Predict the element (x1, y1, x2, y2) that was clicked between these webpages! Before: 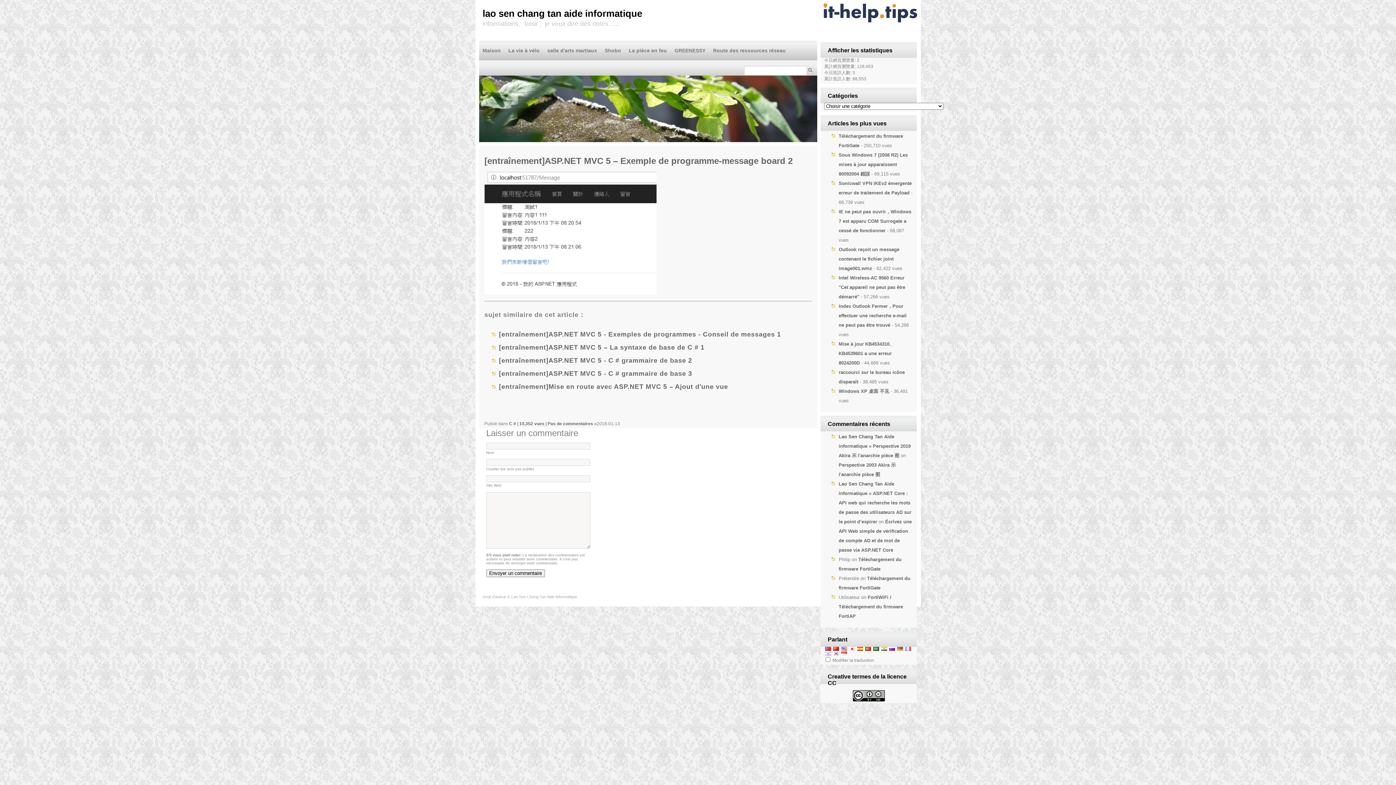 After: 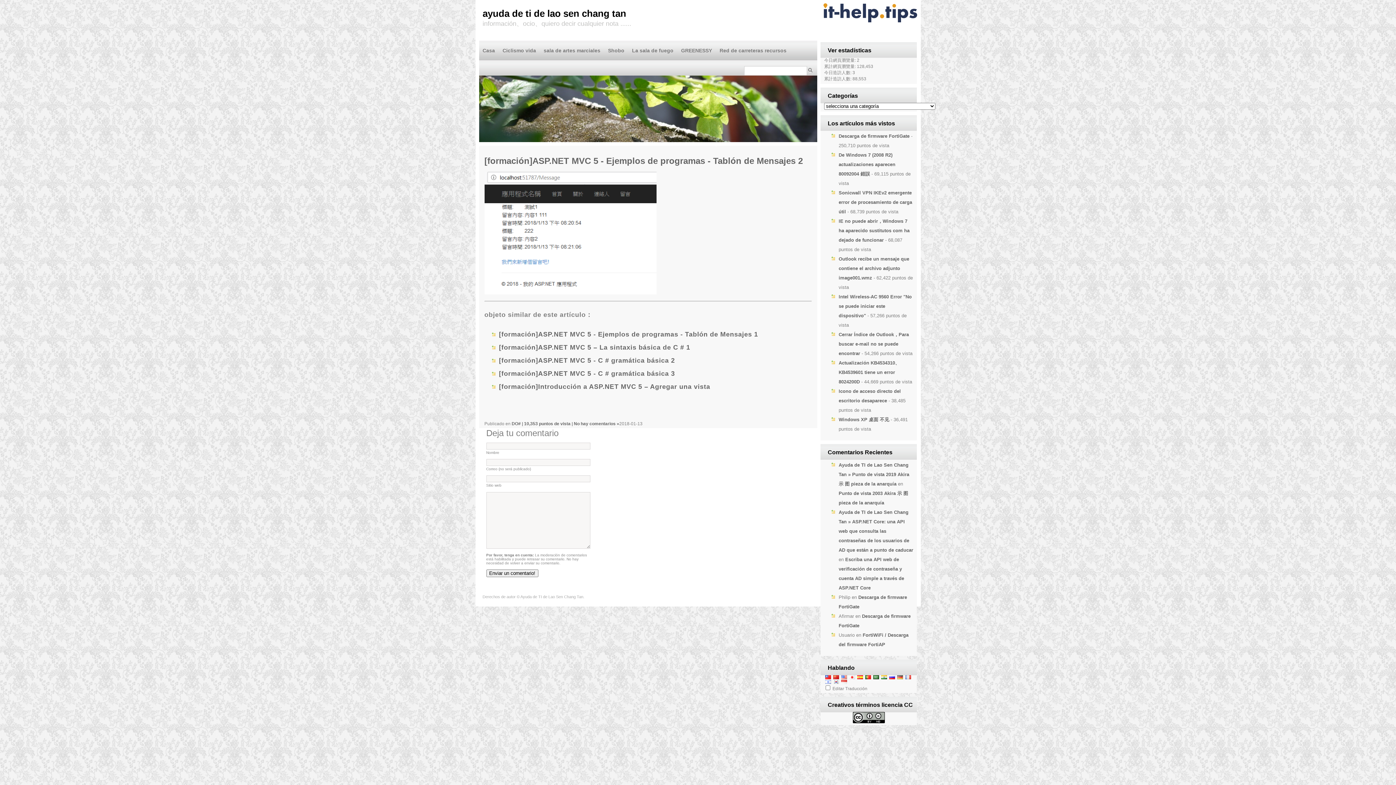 Action: bbox: (856, 647, 864, 652)